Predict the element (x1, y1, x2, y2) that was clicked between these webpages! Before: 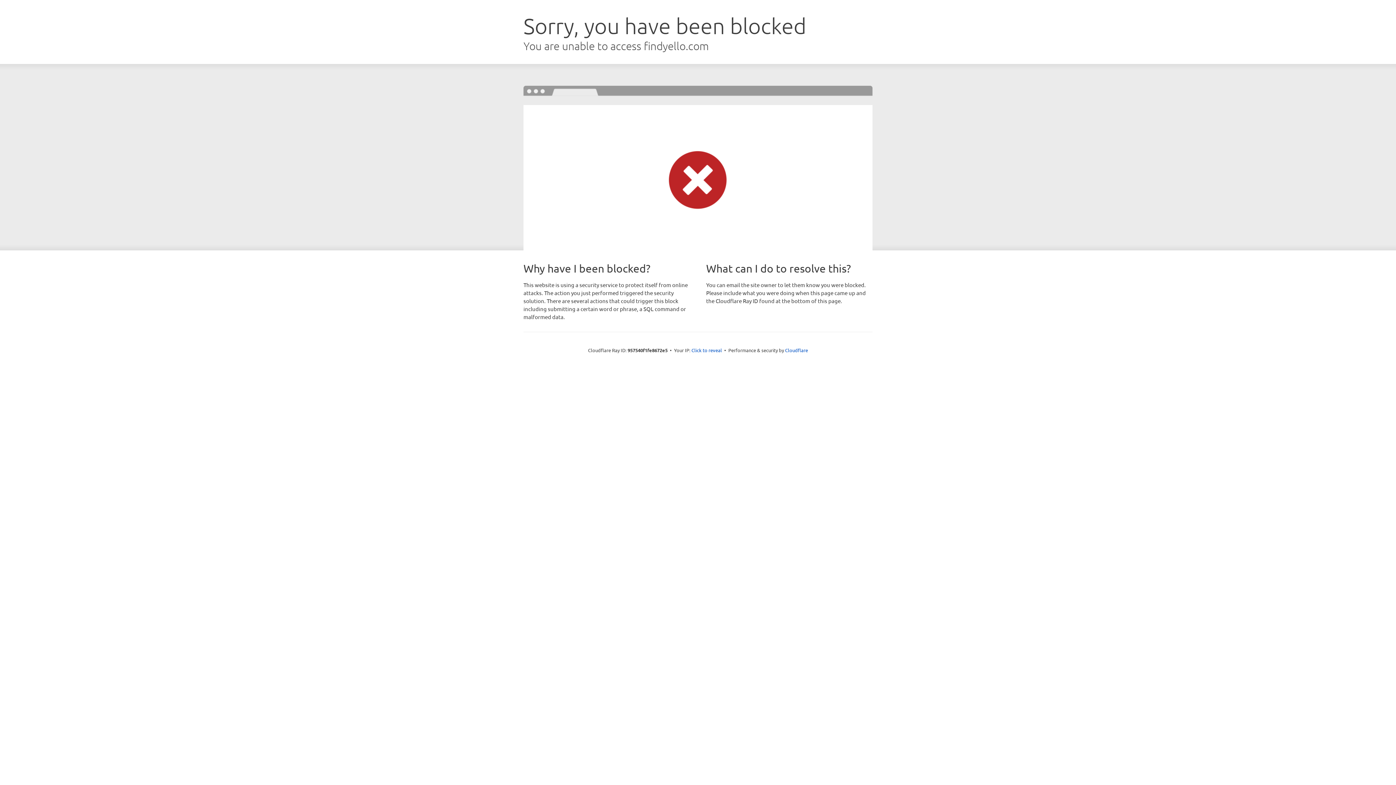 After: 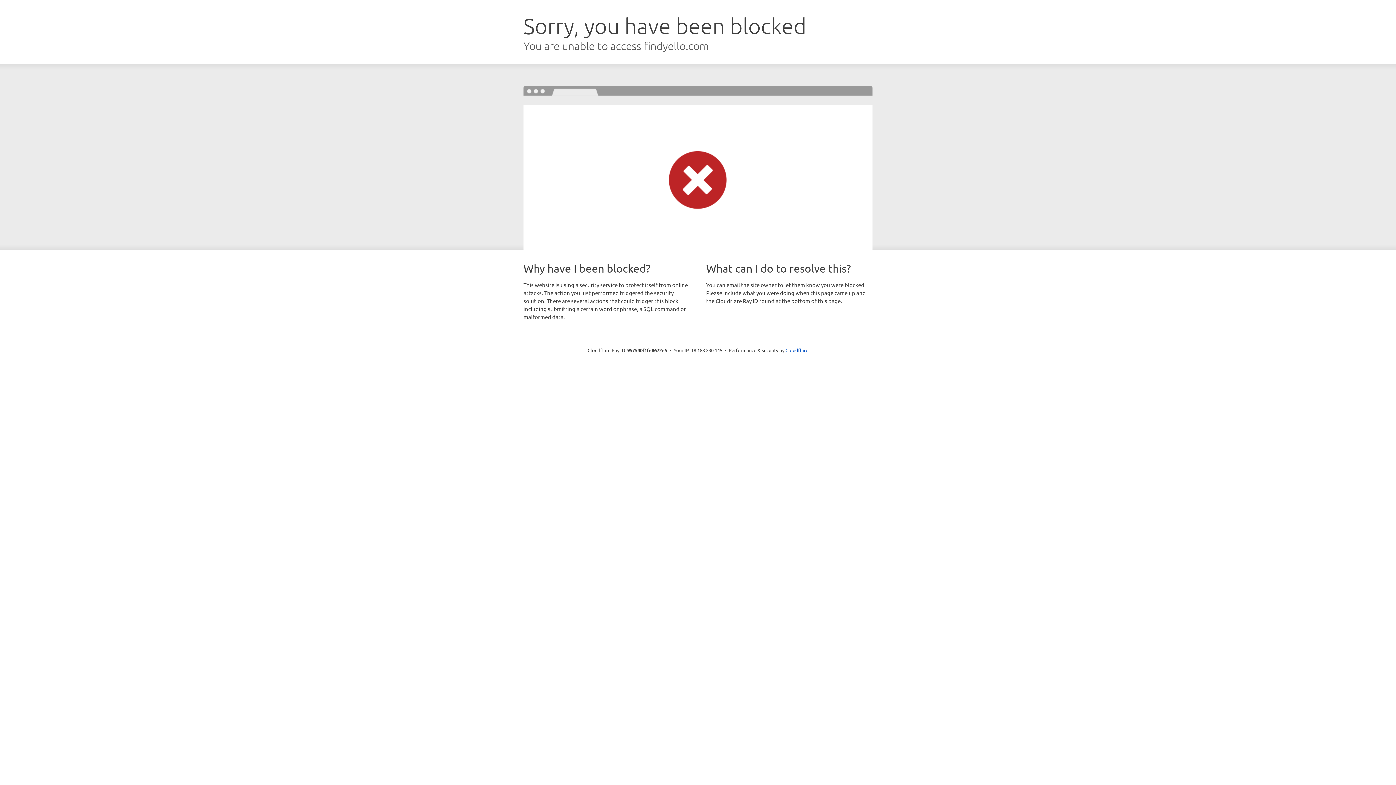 Action: bbox: (691, 346, 722, 353) label: Click to reveal